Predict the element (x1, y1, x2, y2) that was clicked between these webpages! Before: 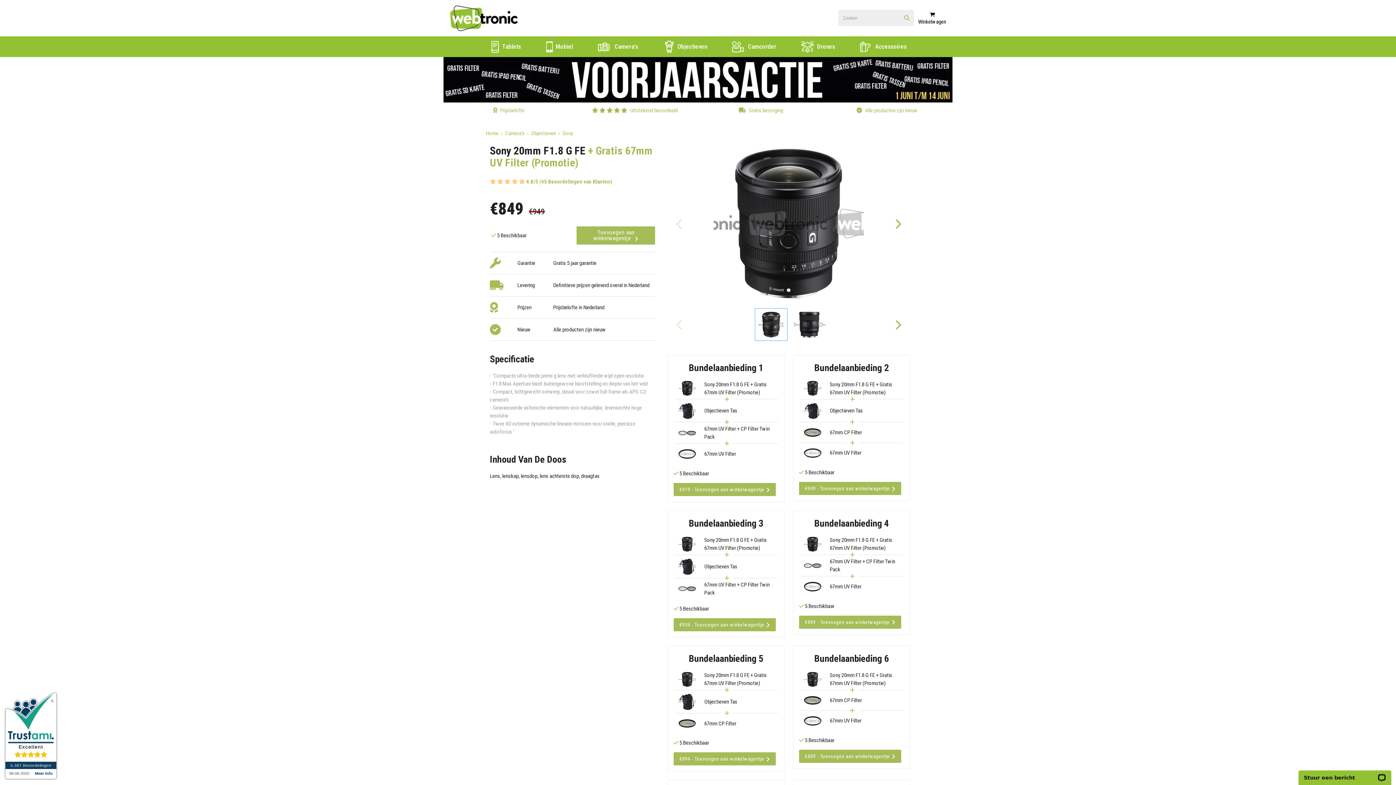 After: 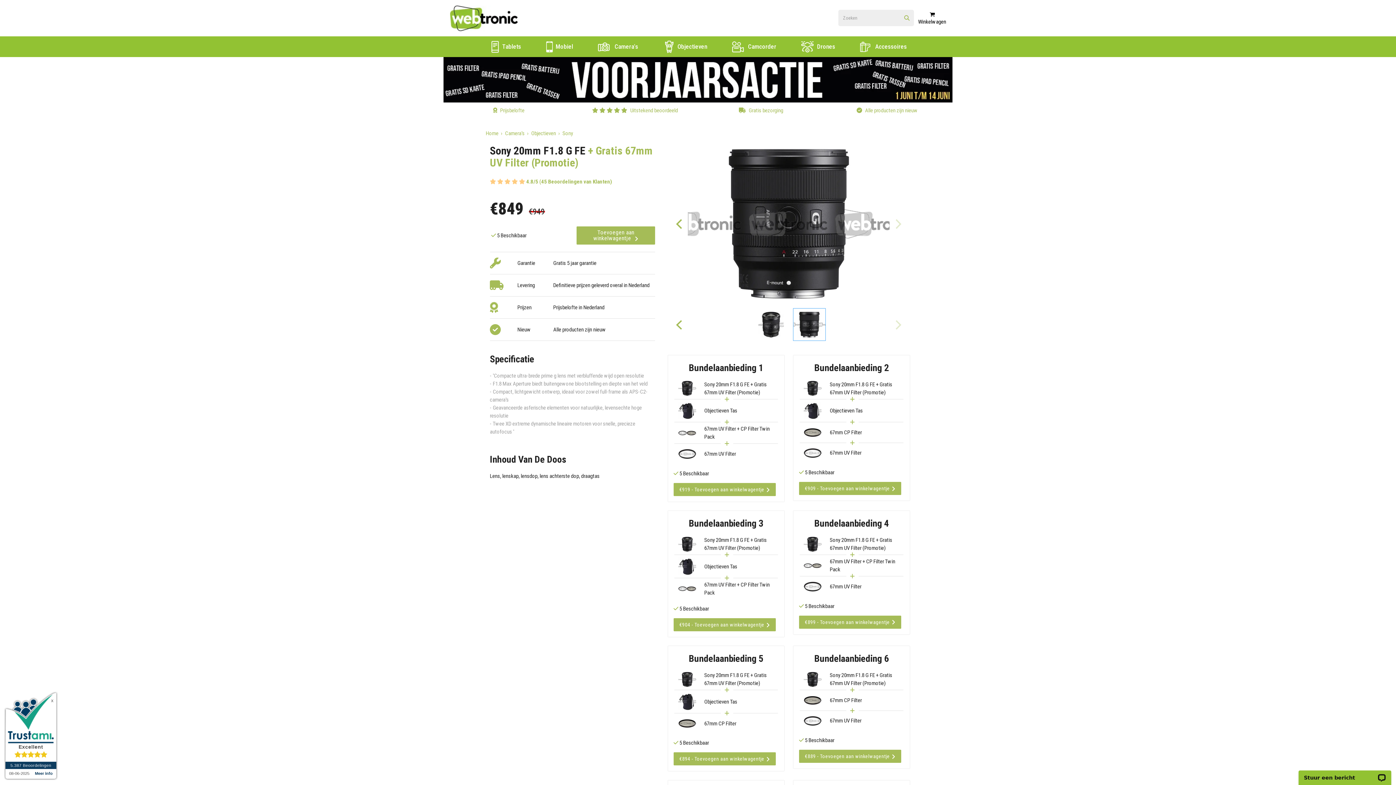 Action: label: Next bbox: (890, 215, 906, 231)